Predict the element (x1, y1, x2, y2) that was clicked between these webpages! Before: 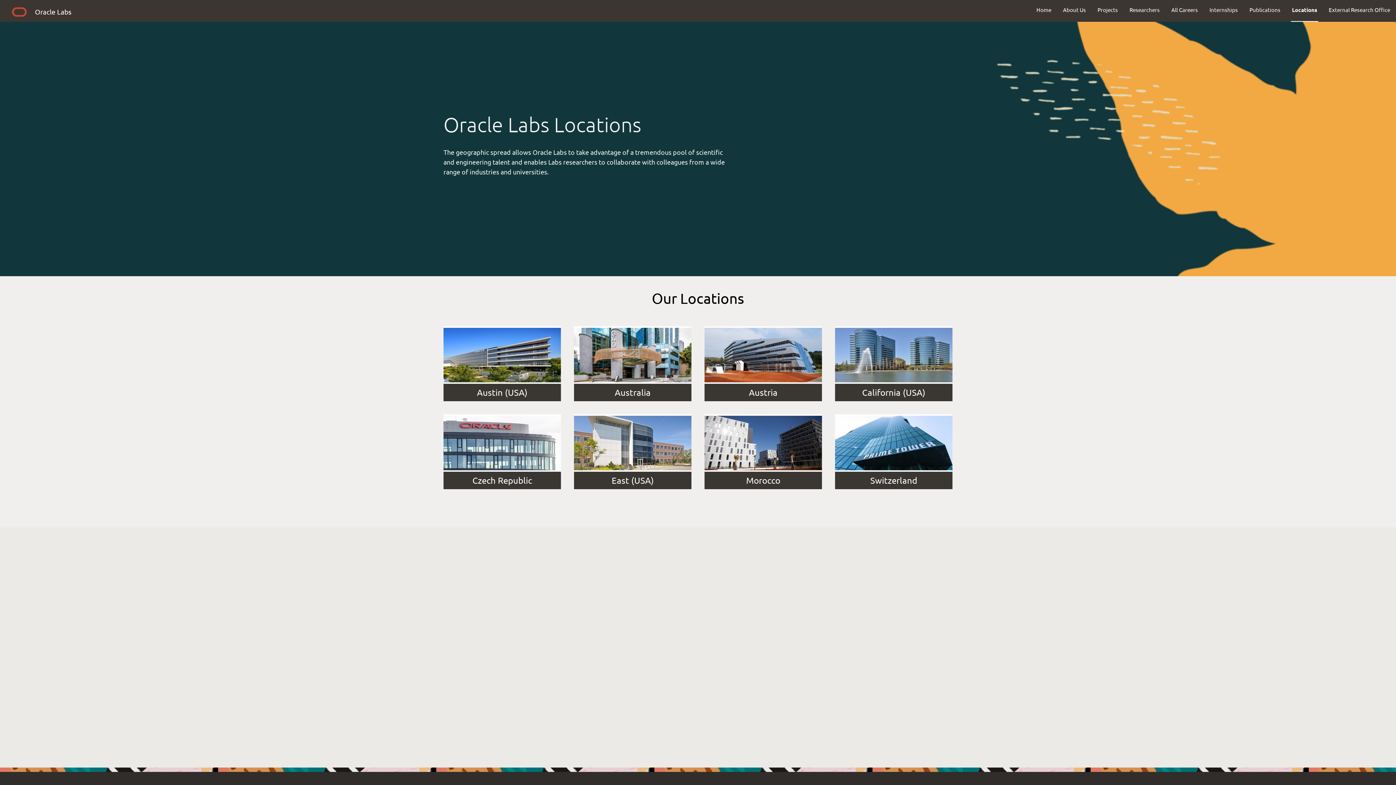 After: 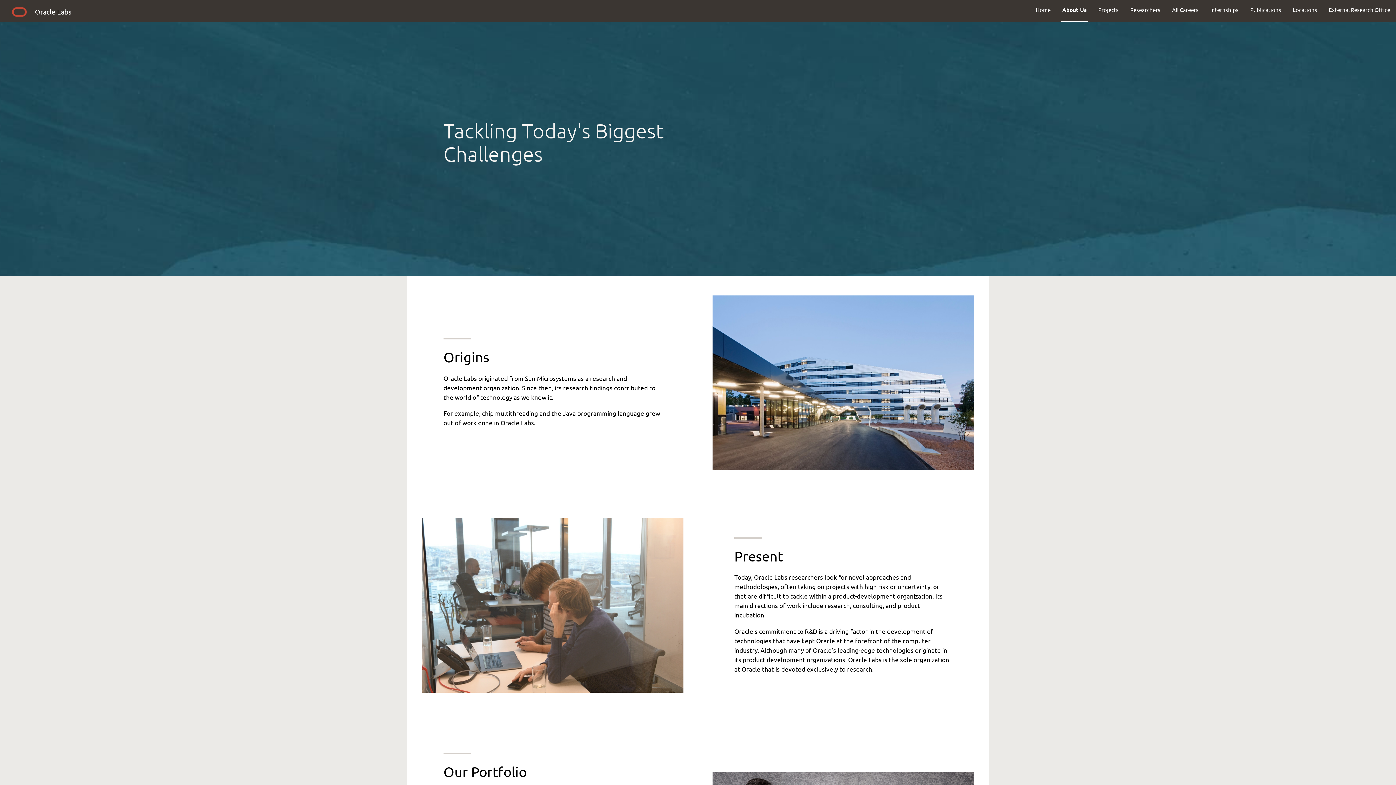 Action: label: About Us bbox: (1057, 0, 1092, 19)